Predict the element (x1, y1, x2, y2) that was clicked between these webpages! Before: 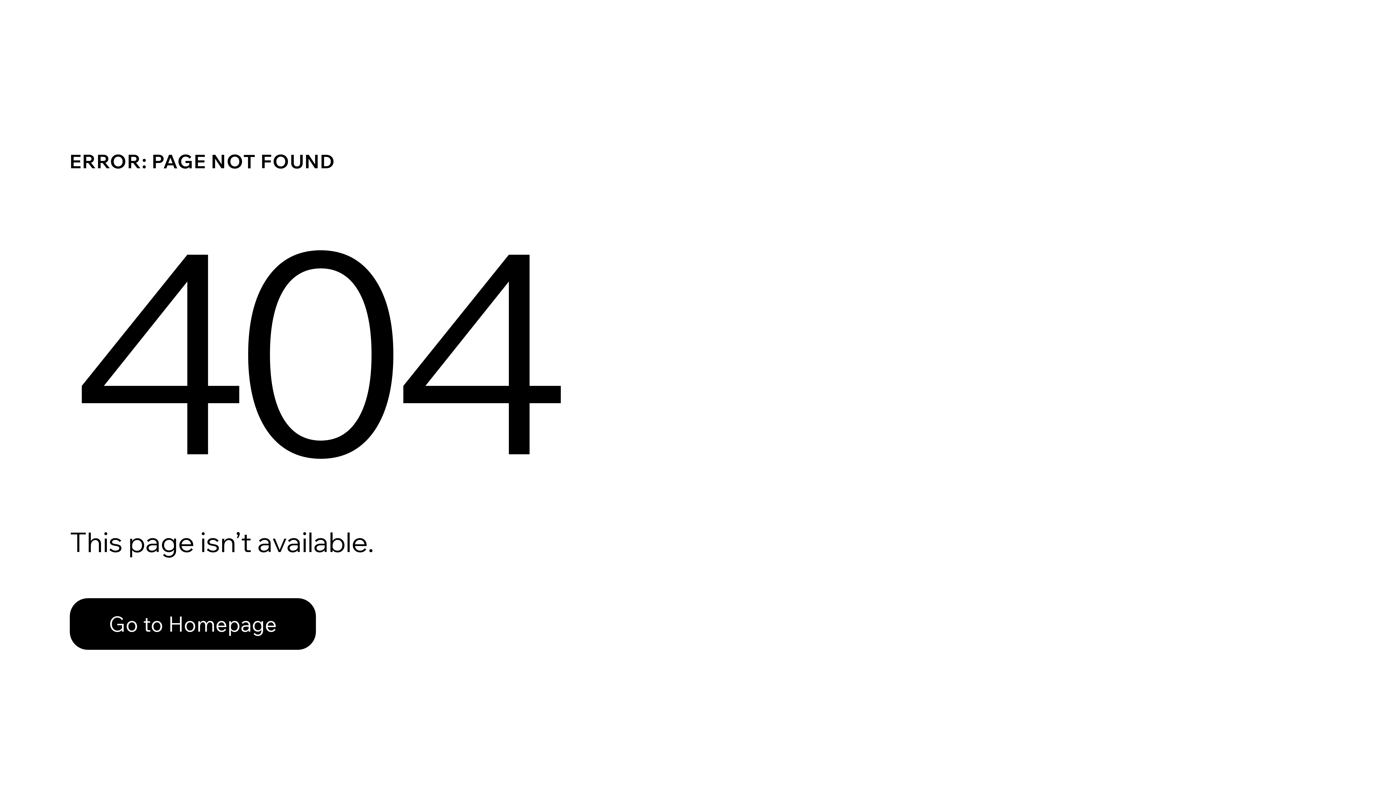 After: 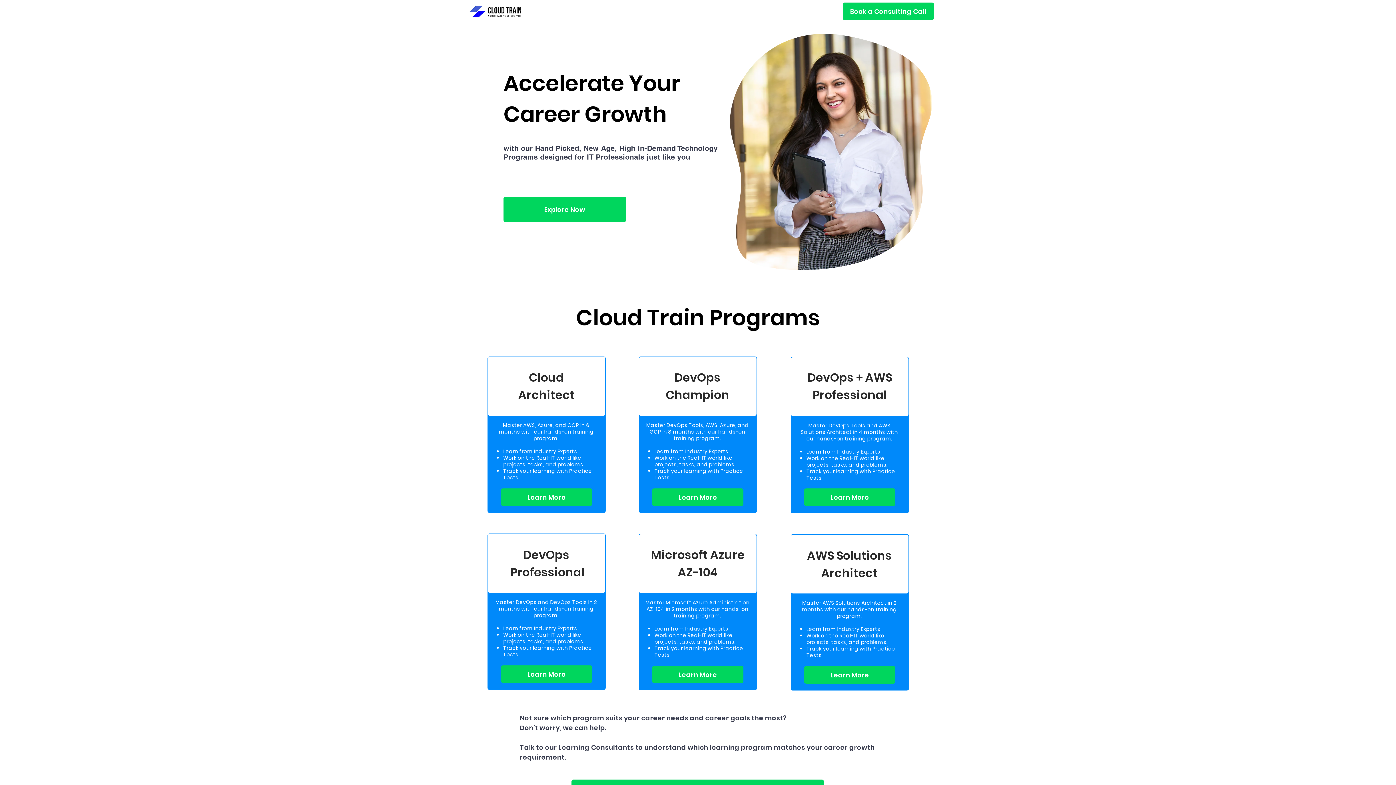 Action: bbox: (69, 598, 316, 650) label: Go to Homepage